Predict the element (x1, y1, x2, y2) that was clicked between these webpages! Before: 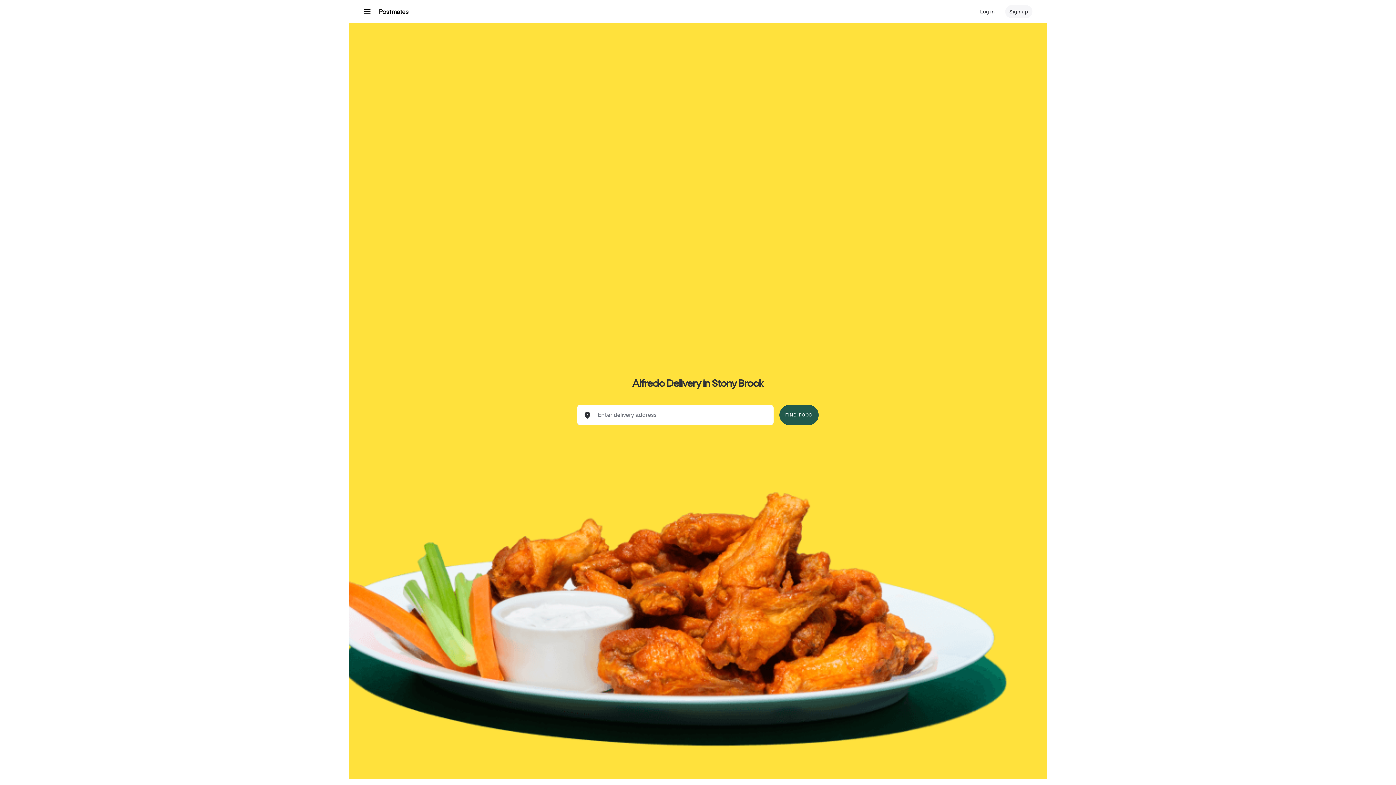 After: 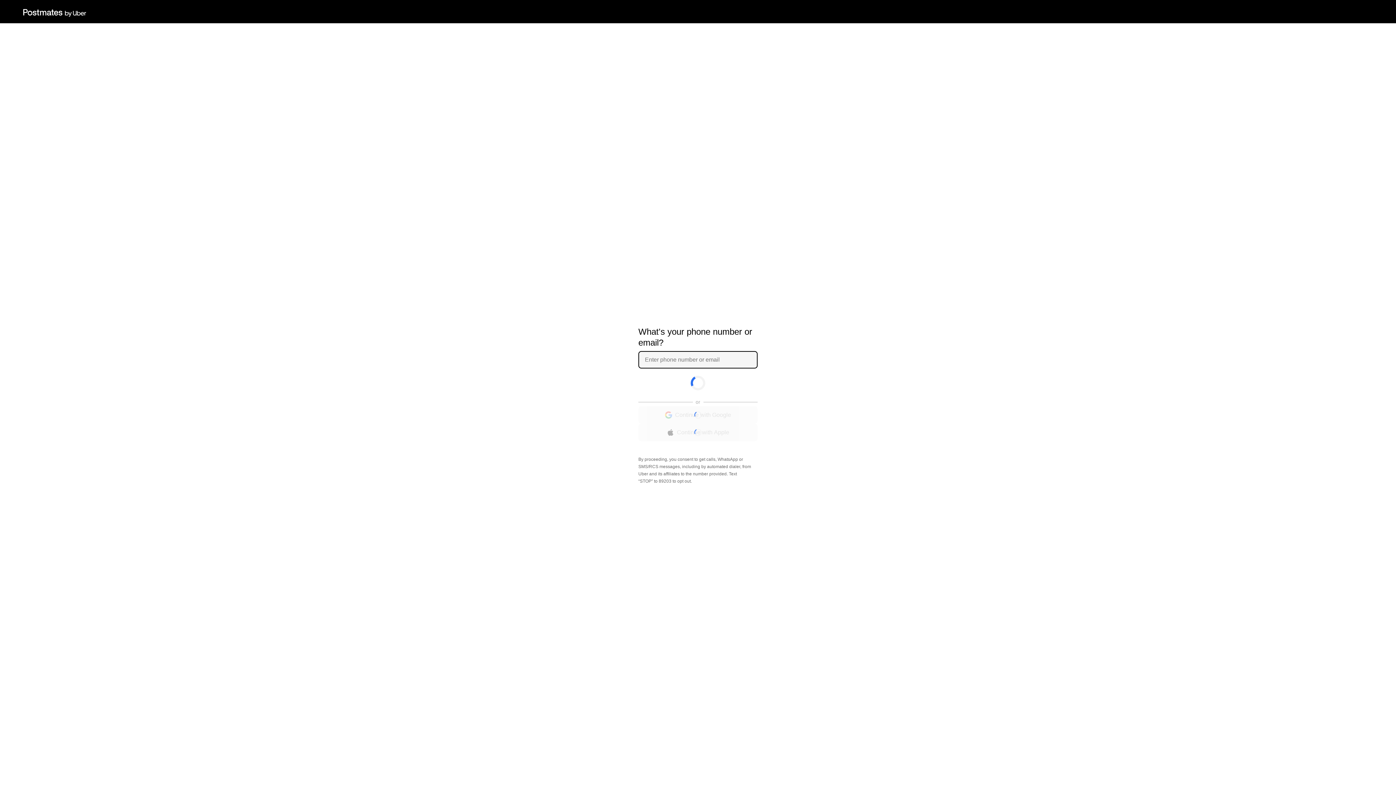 Action: bbox: (1005, 5, 1032, 18) label: Sign up